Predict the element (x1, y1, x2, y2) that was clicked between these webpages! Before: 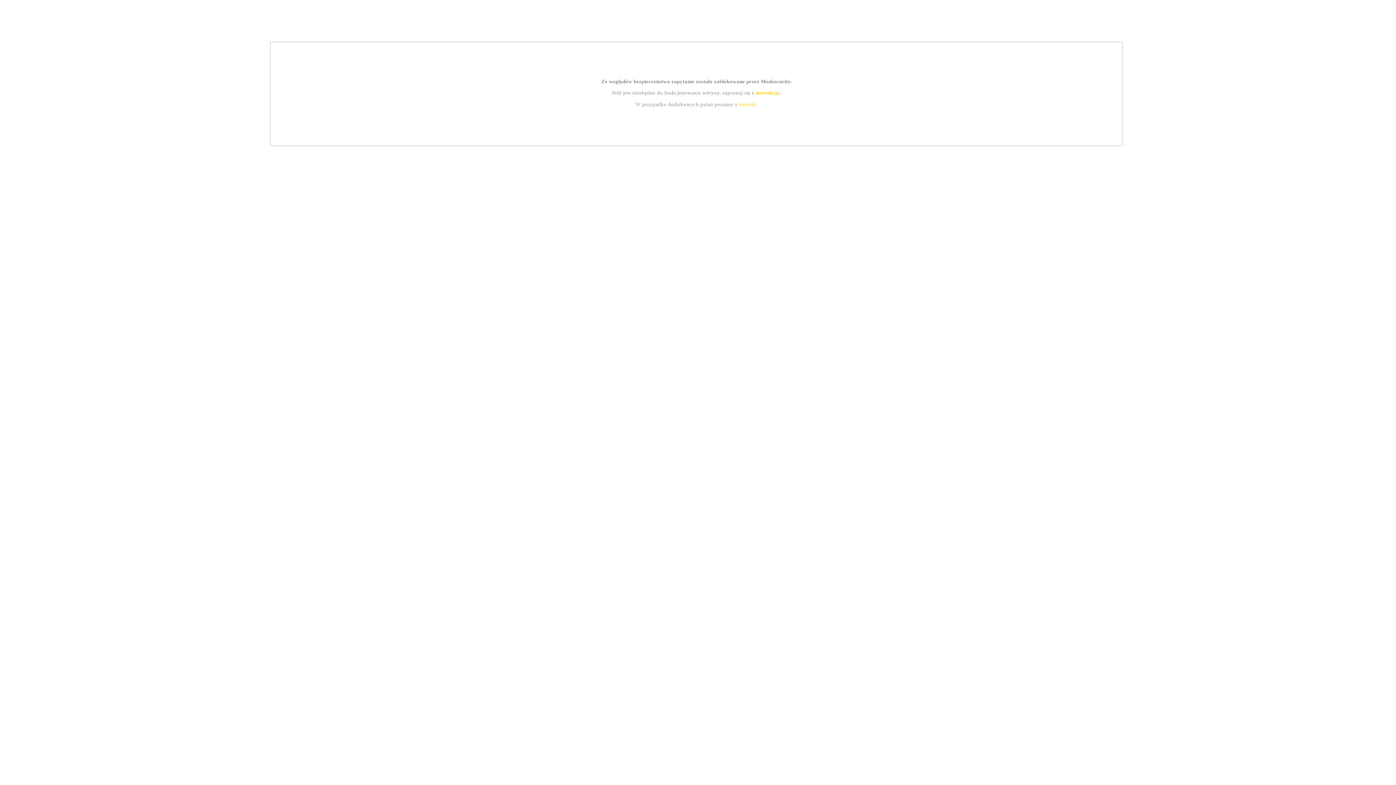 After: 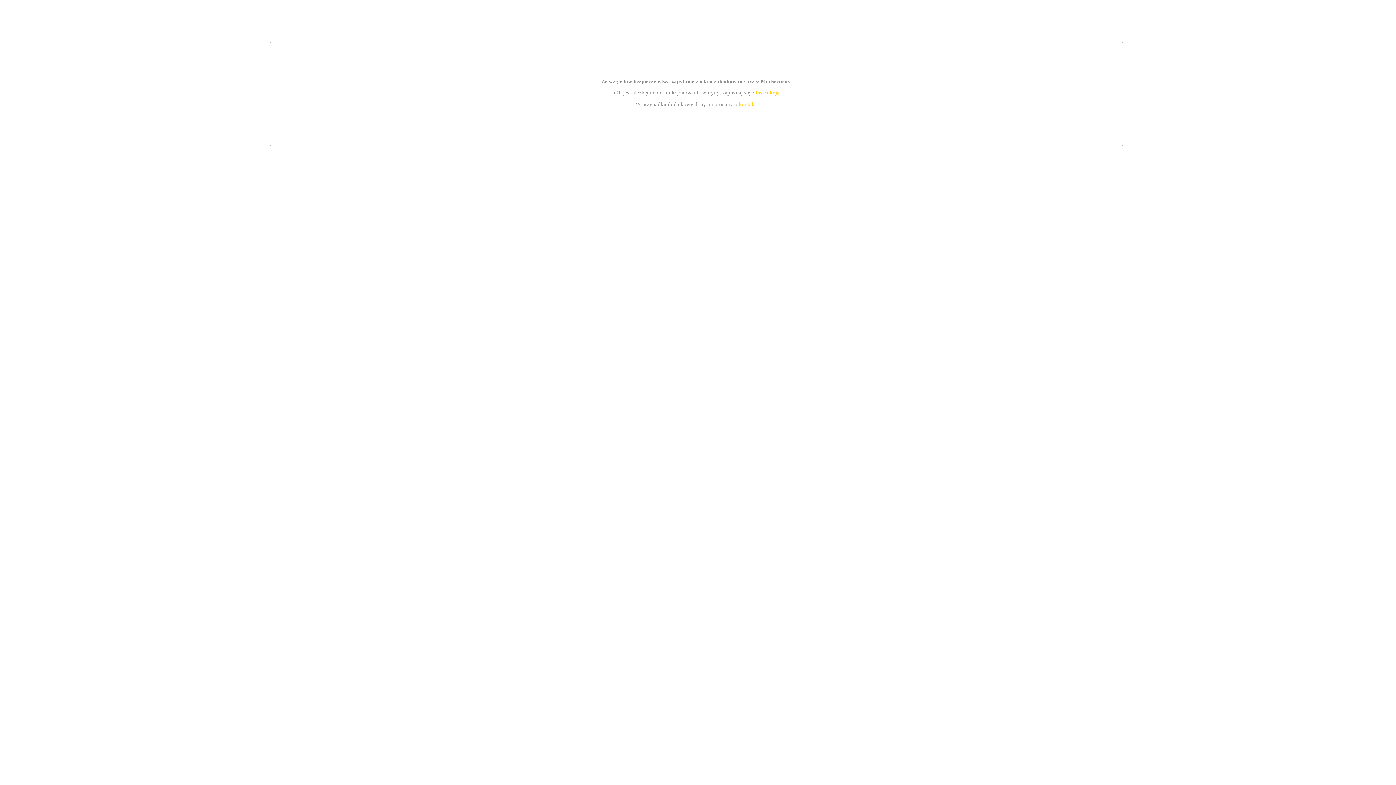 Action: label: instrukcją bbox: (755, 89, 779, 95)